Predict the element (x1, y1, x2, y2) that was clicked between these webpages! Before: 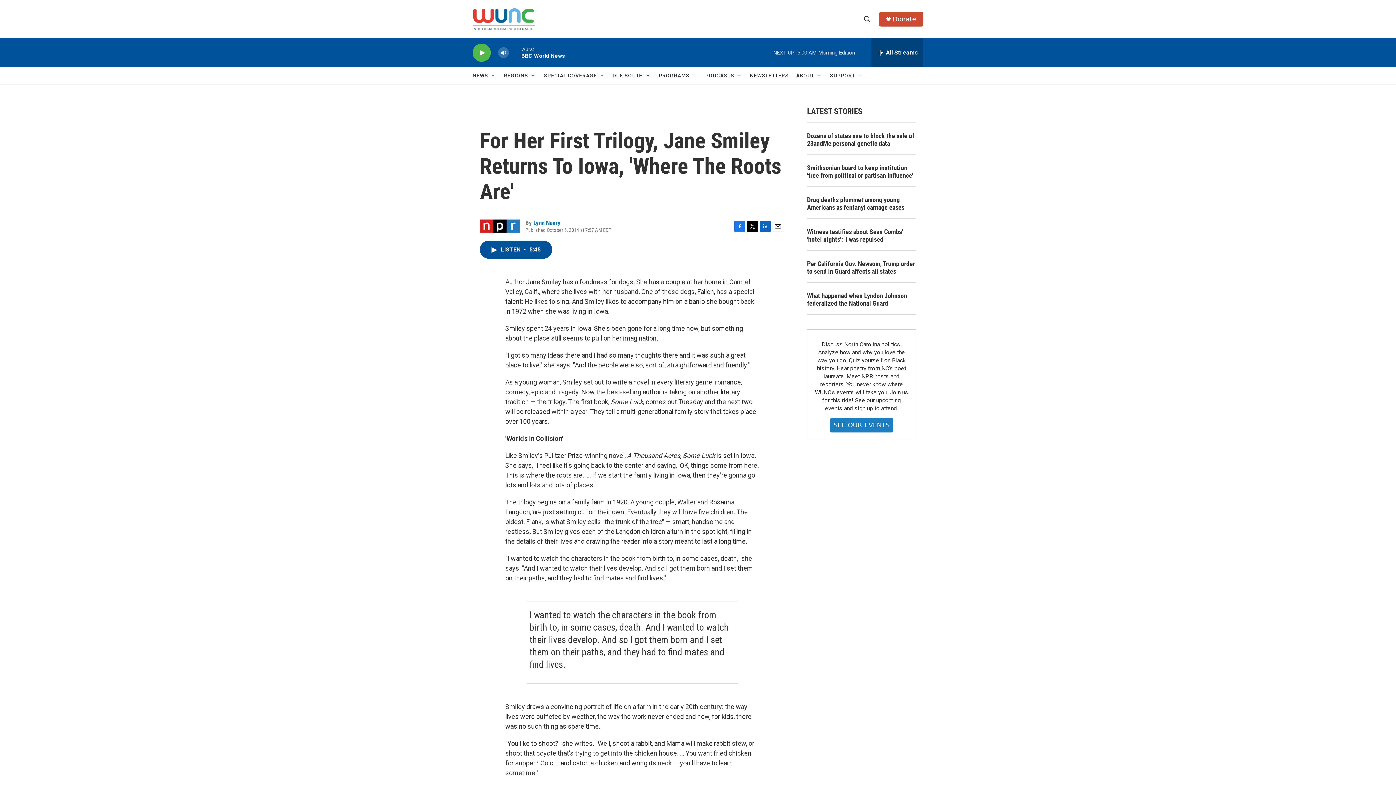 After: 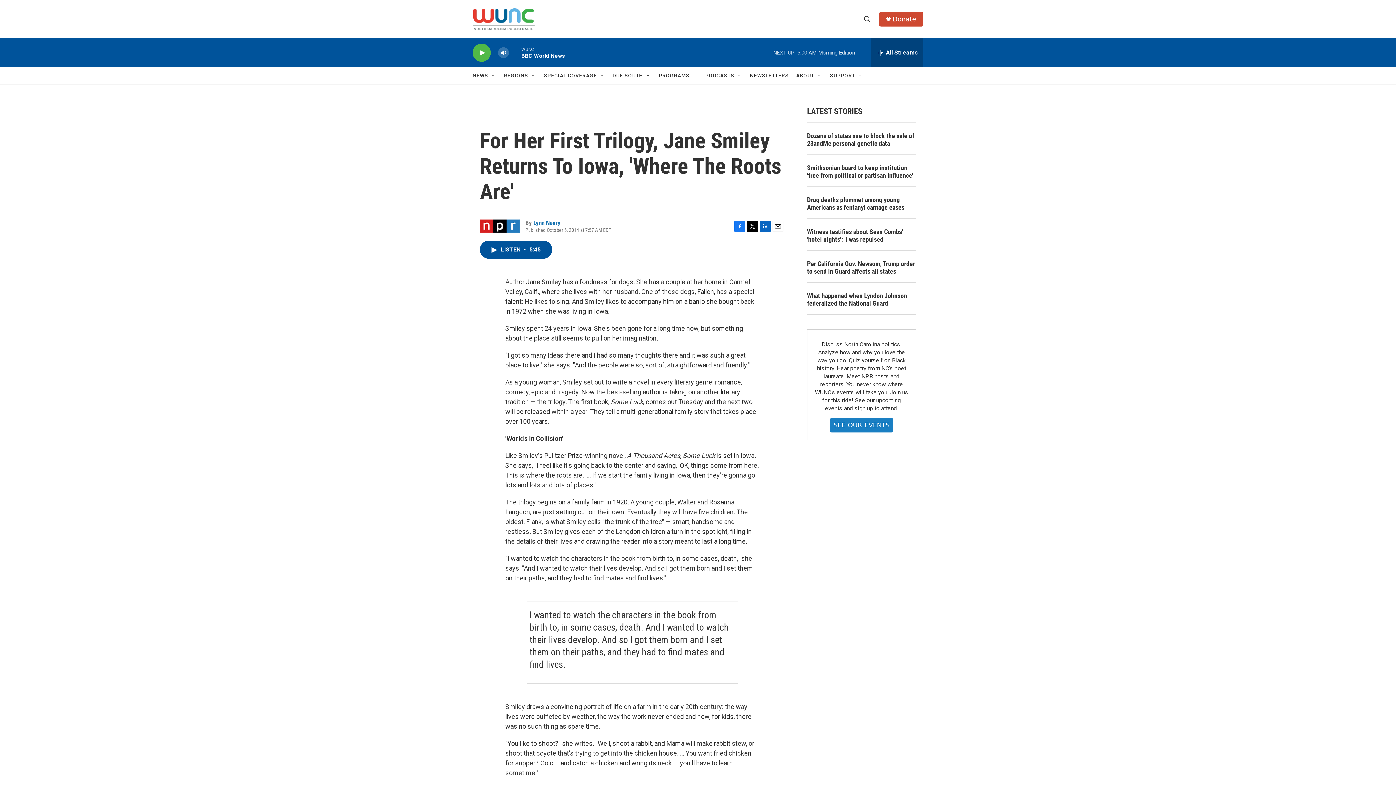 Action: label: Twitter bbox: (747, 220, 758, 231)